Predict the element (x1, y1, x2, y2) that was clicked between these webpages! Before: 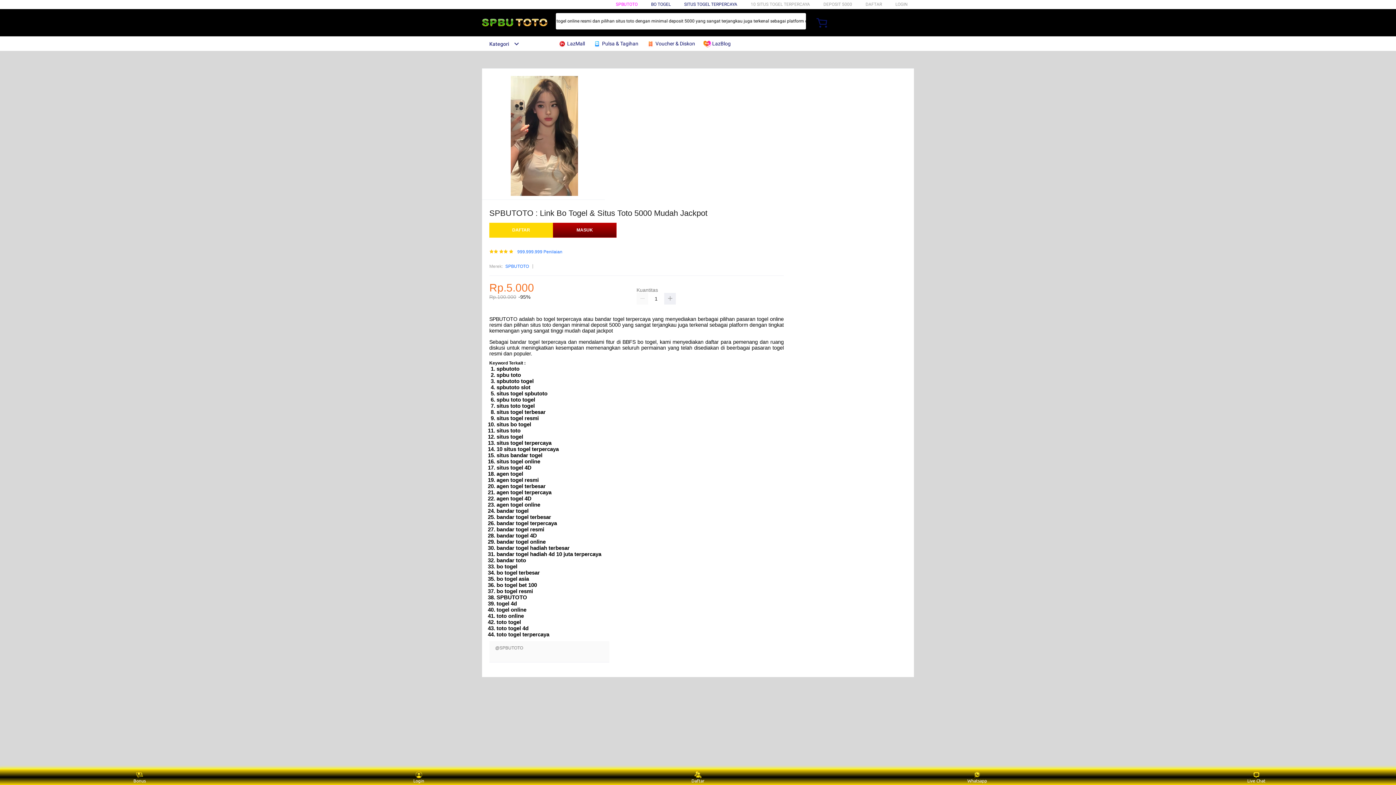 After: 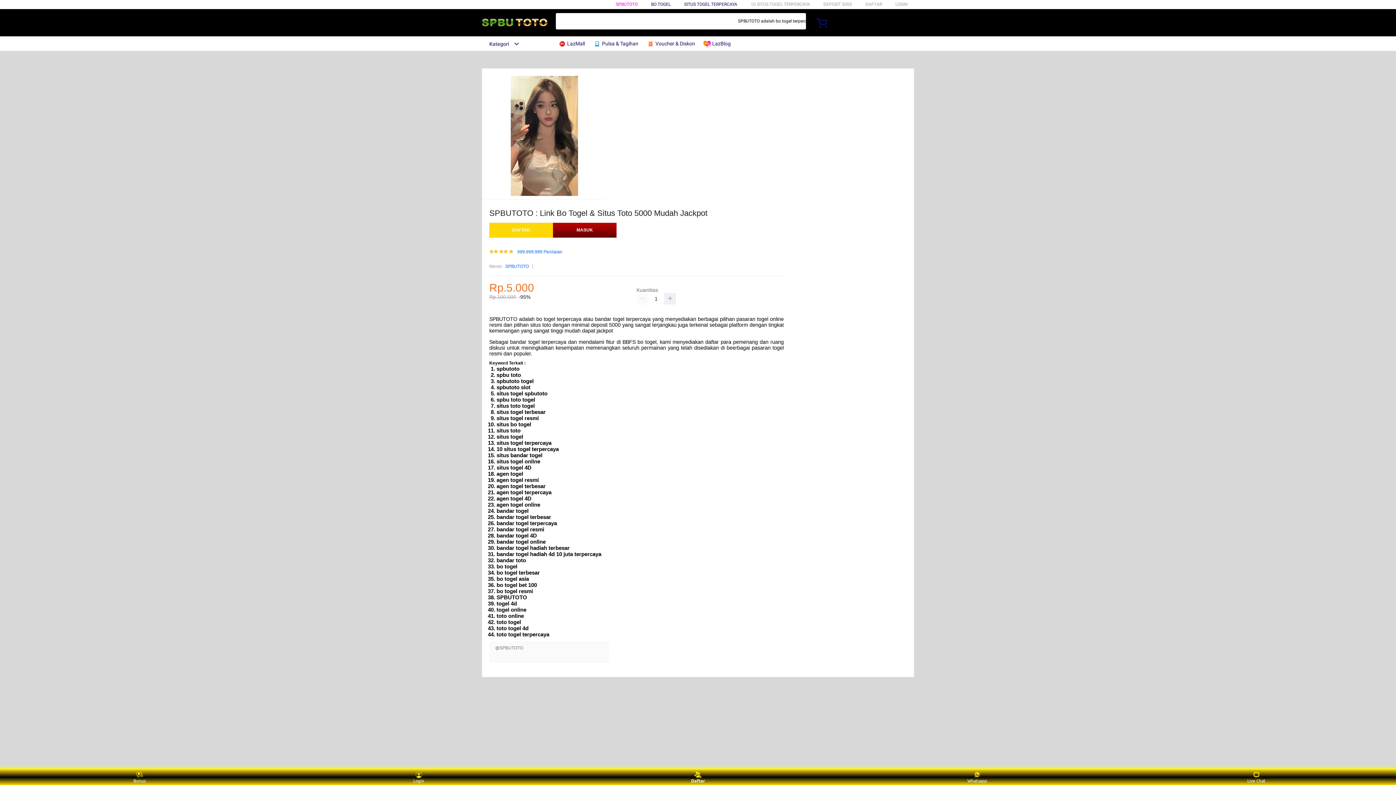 Action: label: Daftar bbox: (684, 771, 711, 783)